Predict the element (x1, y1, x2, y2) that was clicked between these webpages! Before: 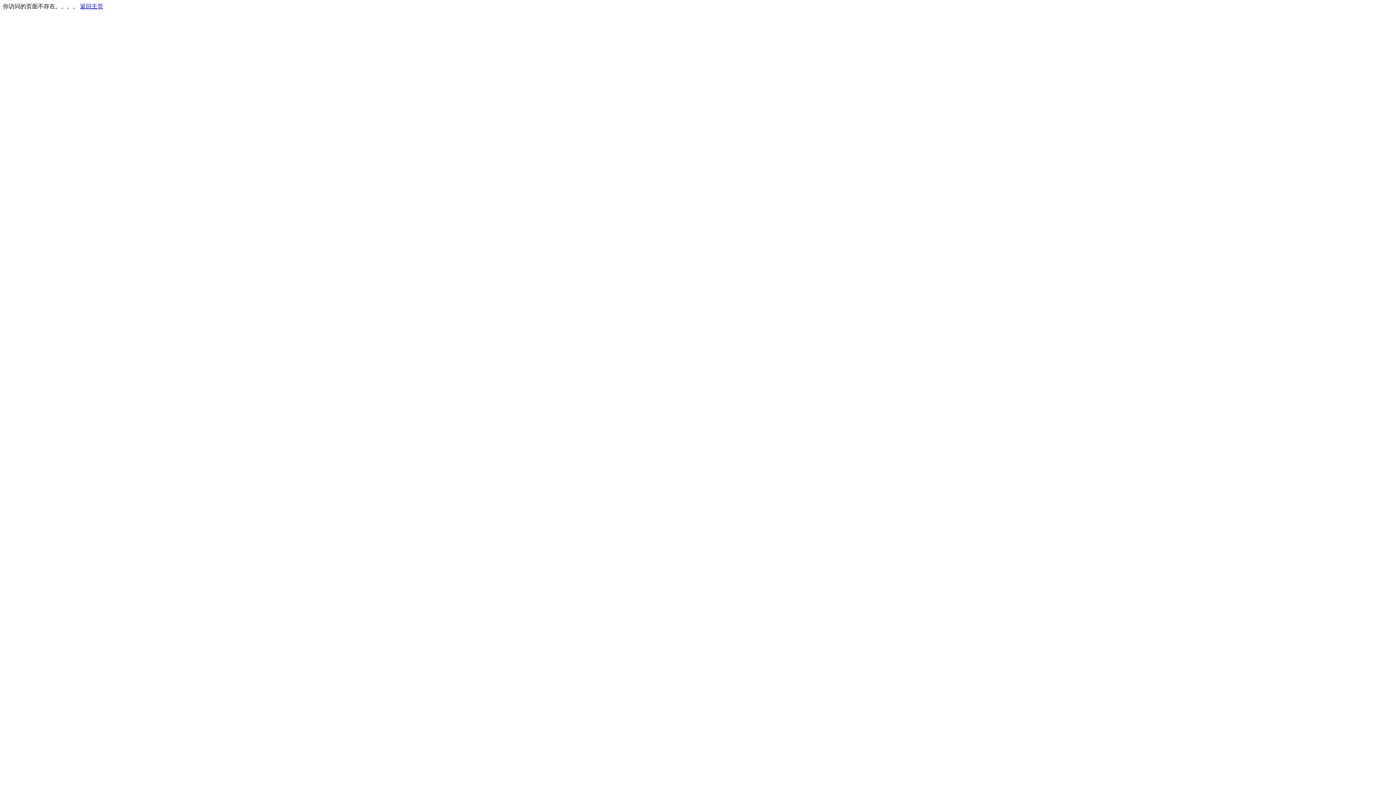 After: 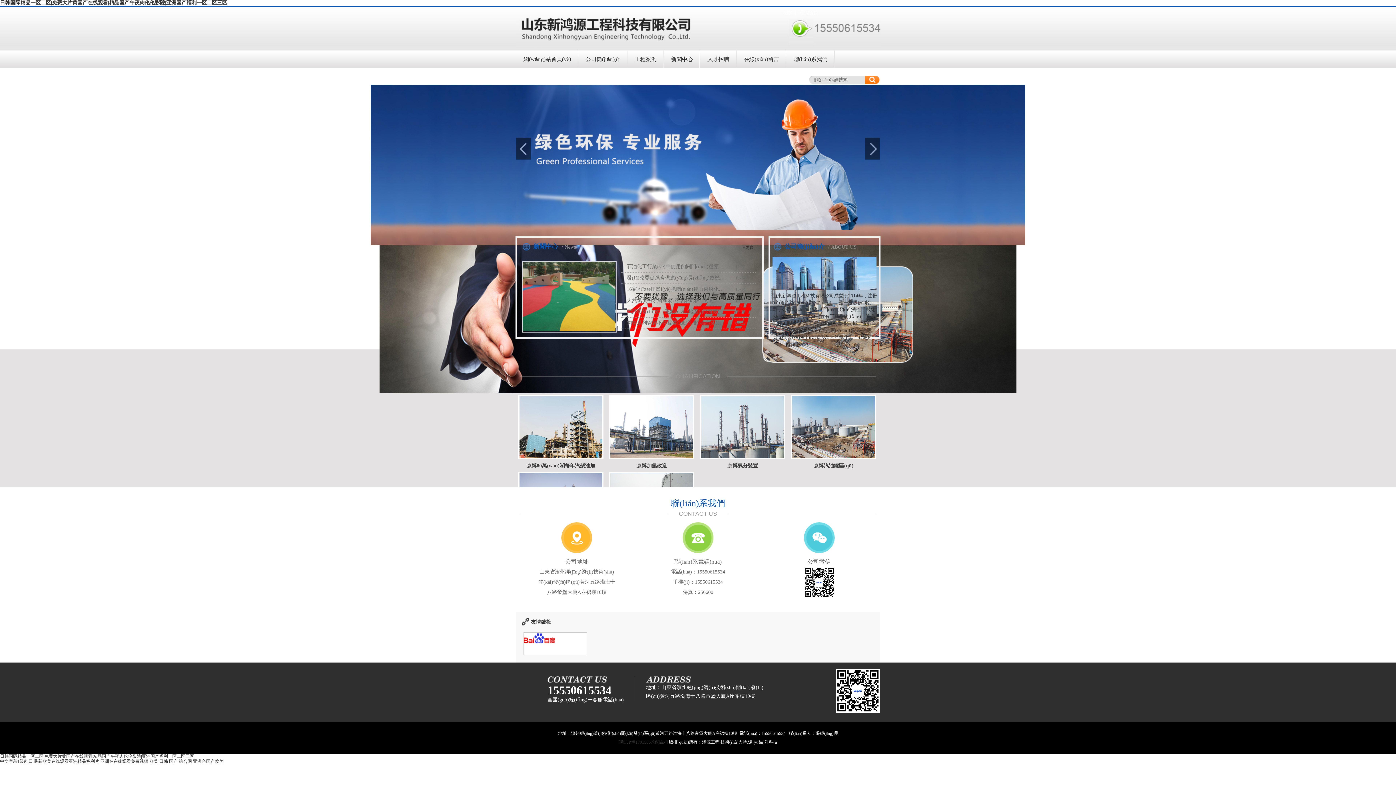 Action: label: 返回主页 bbox: (80, 3, 103, 9)